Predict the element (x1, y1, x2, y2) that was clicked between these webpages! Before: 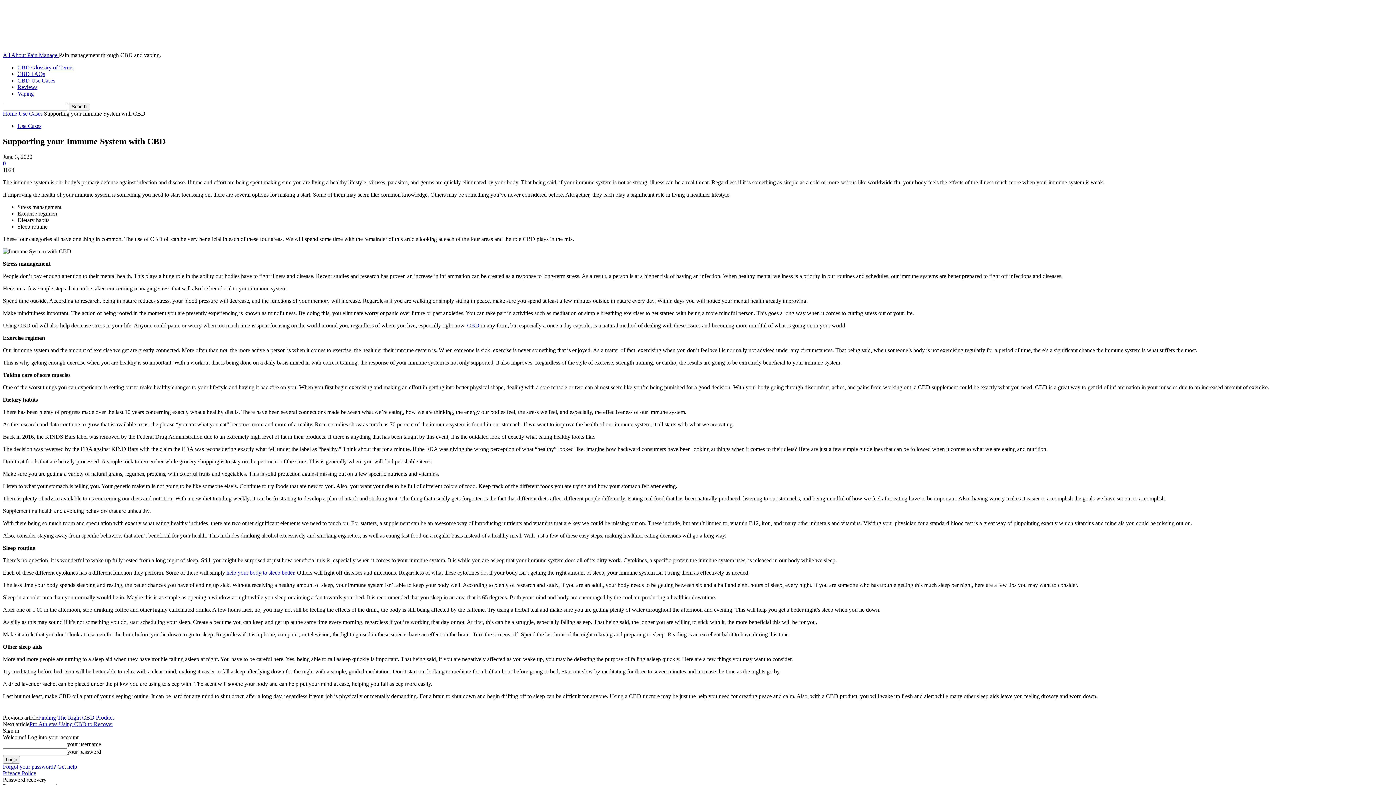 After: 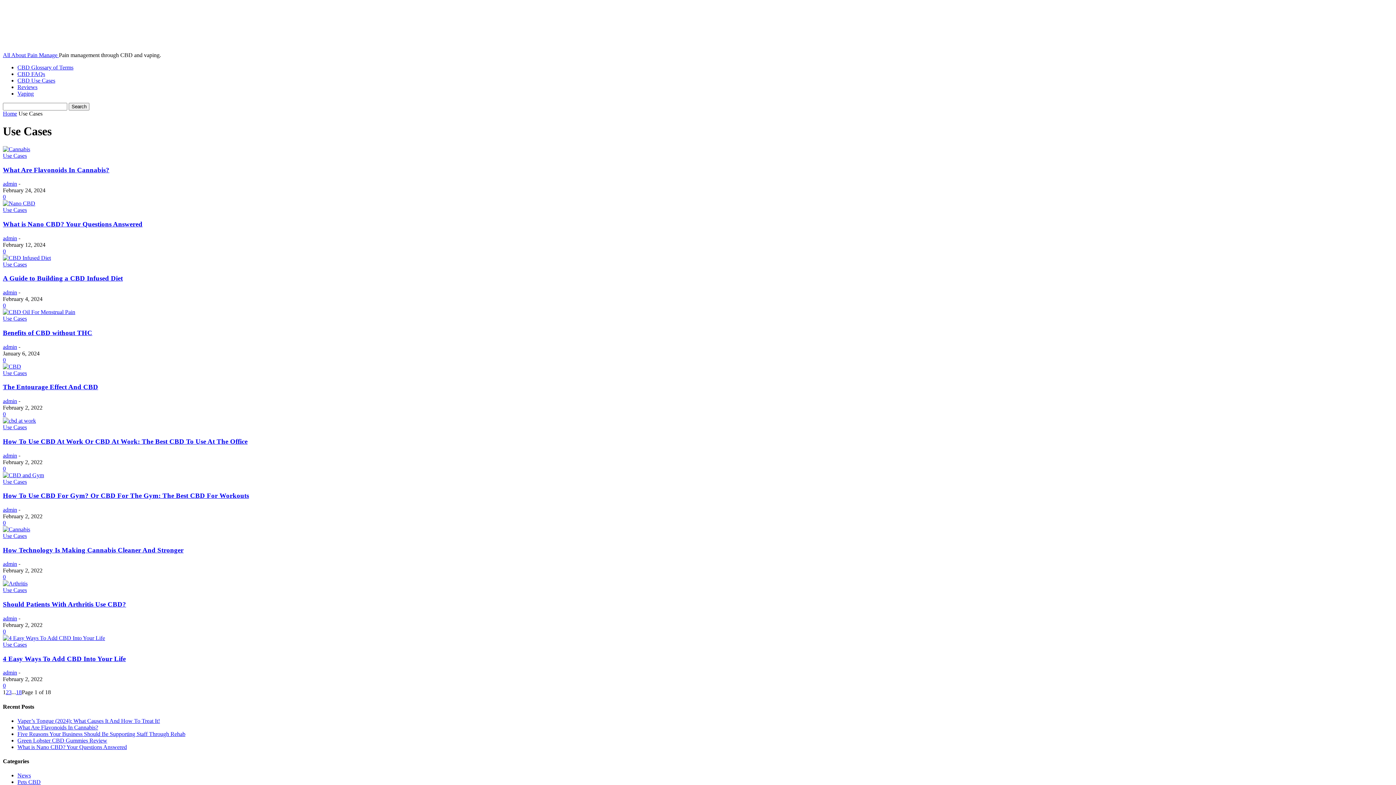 Action: label: CBD Use Cases bbox: (17, 77, 55, 83)